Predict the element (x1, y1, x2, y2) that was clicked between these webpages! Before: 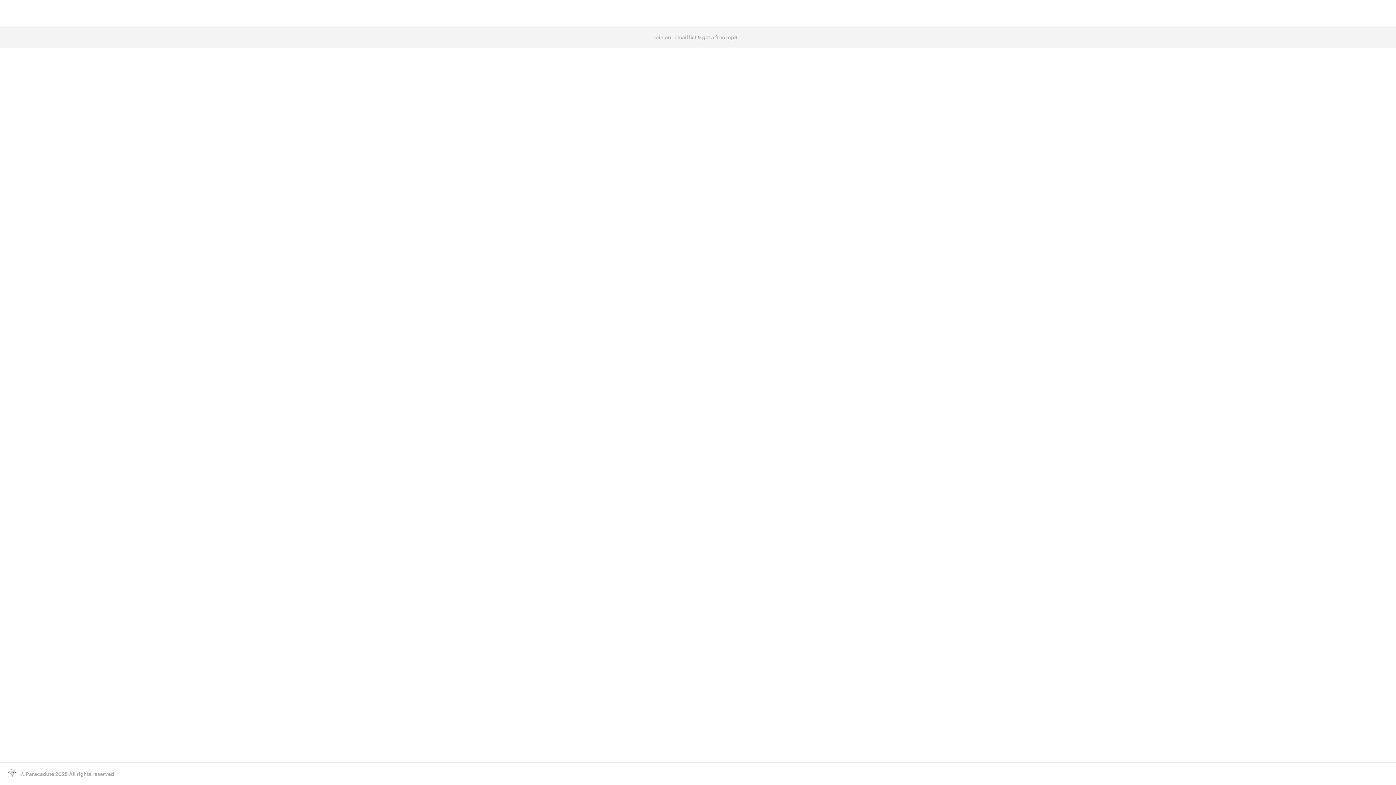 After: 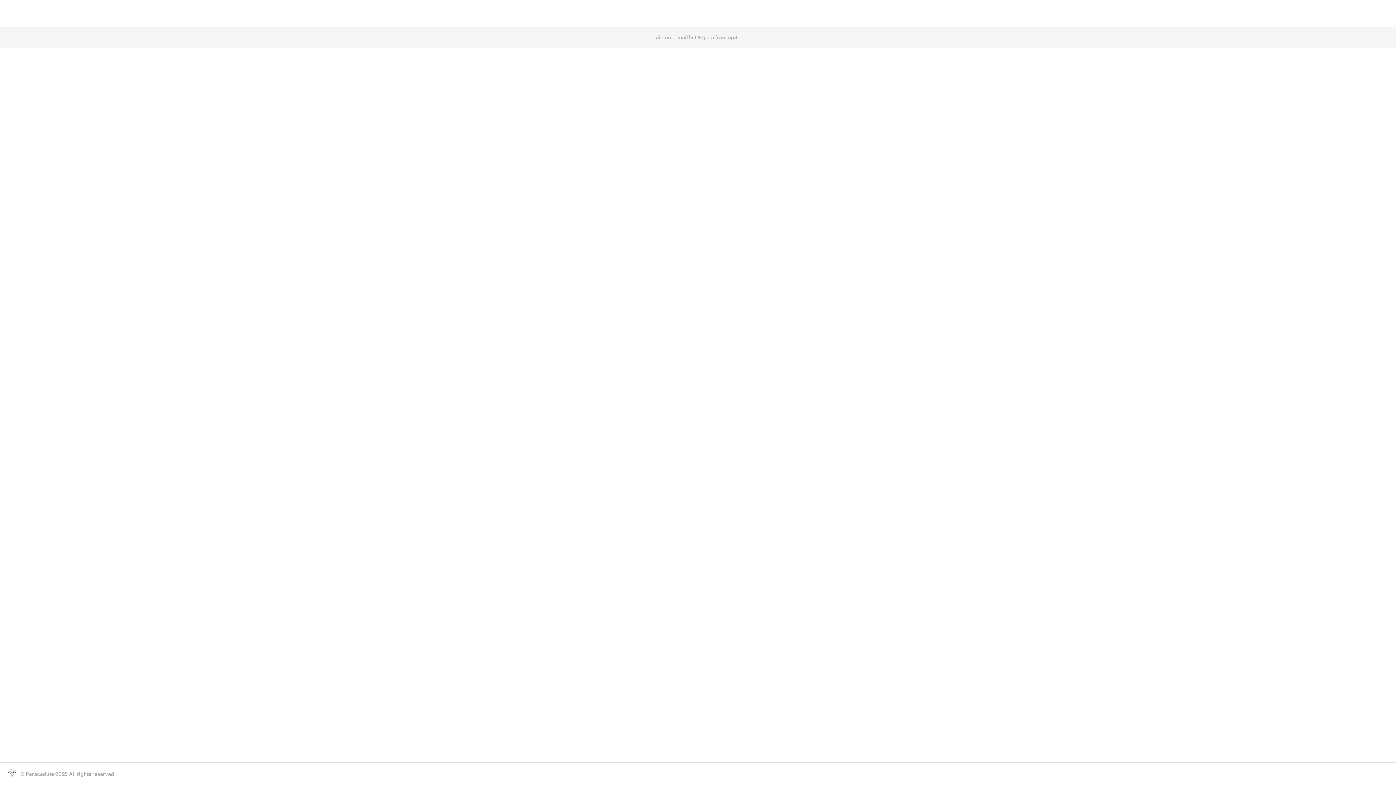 Action: bbox: (25, 770, 54, 777) label: Paracadute